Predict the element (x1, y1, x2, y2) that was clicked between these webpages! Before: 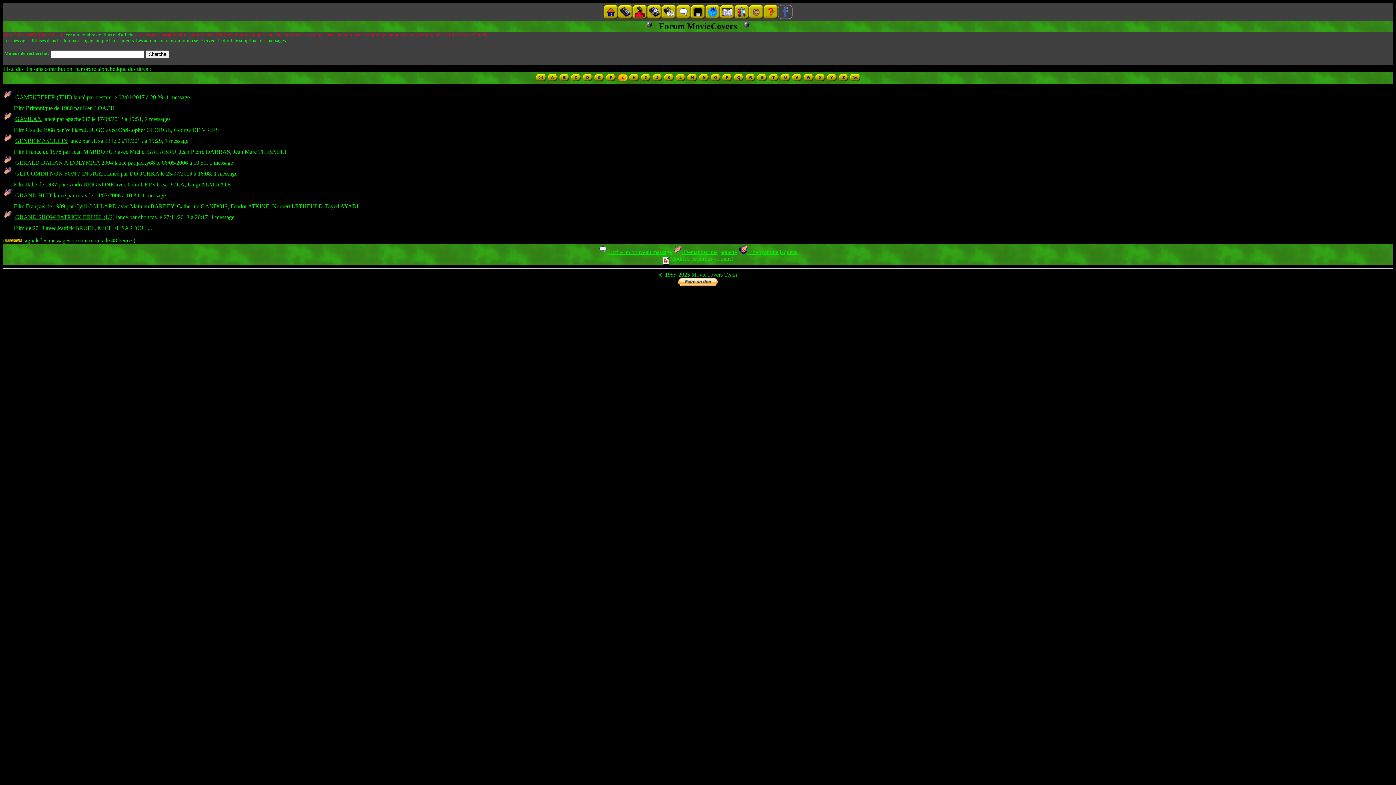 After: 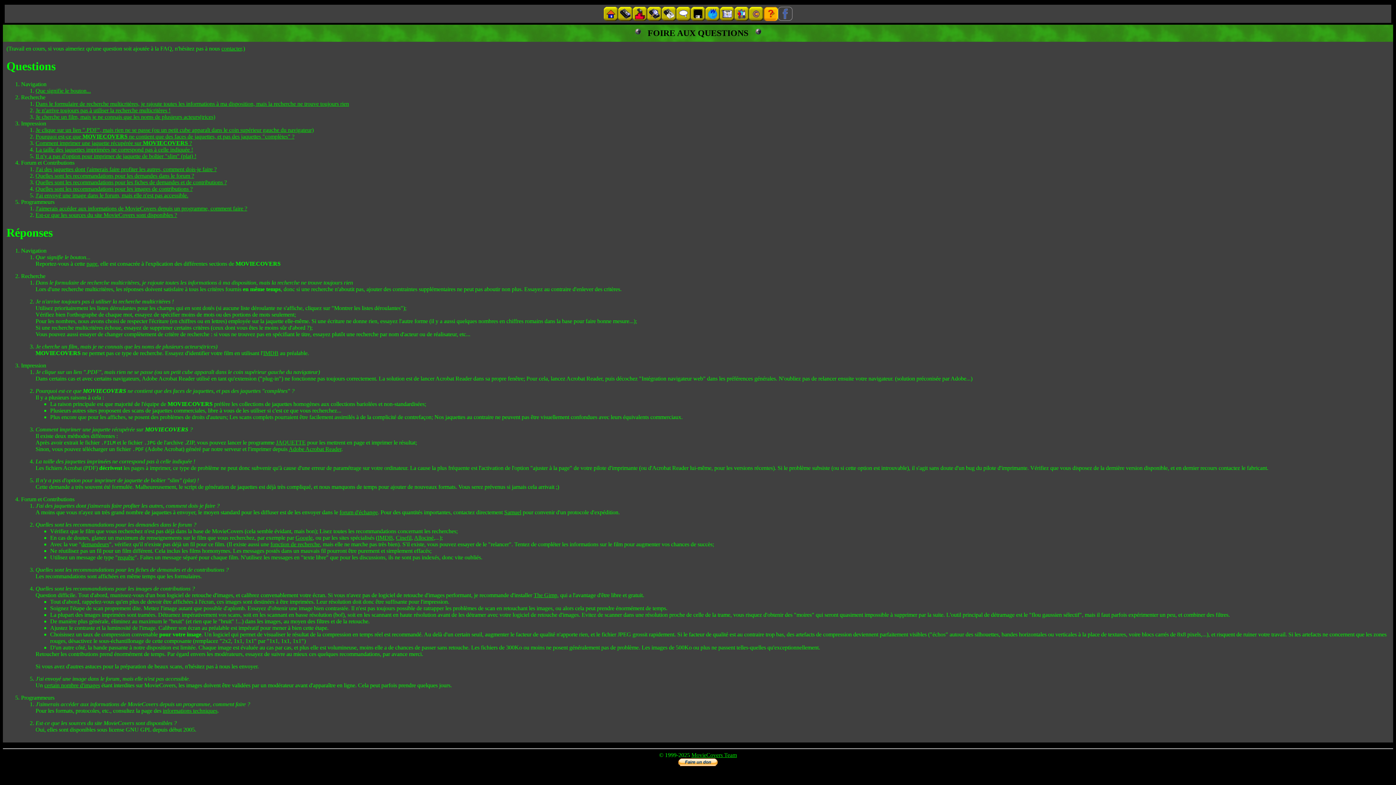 Action: bbox: (763, 14, 778, 20)